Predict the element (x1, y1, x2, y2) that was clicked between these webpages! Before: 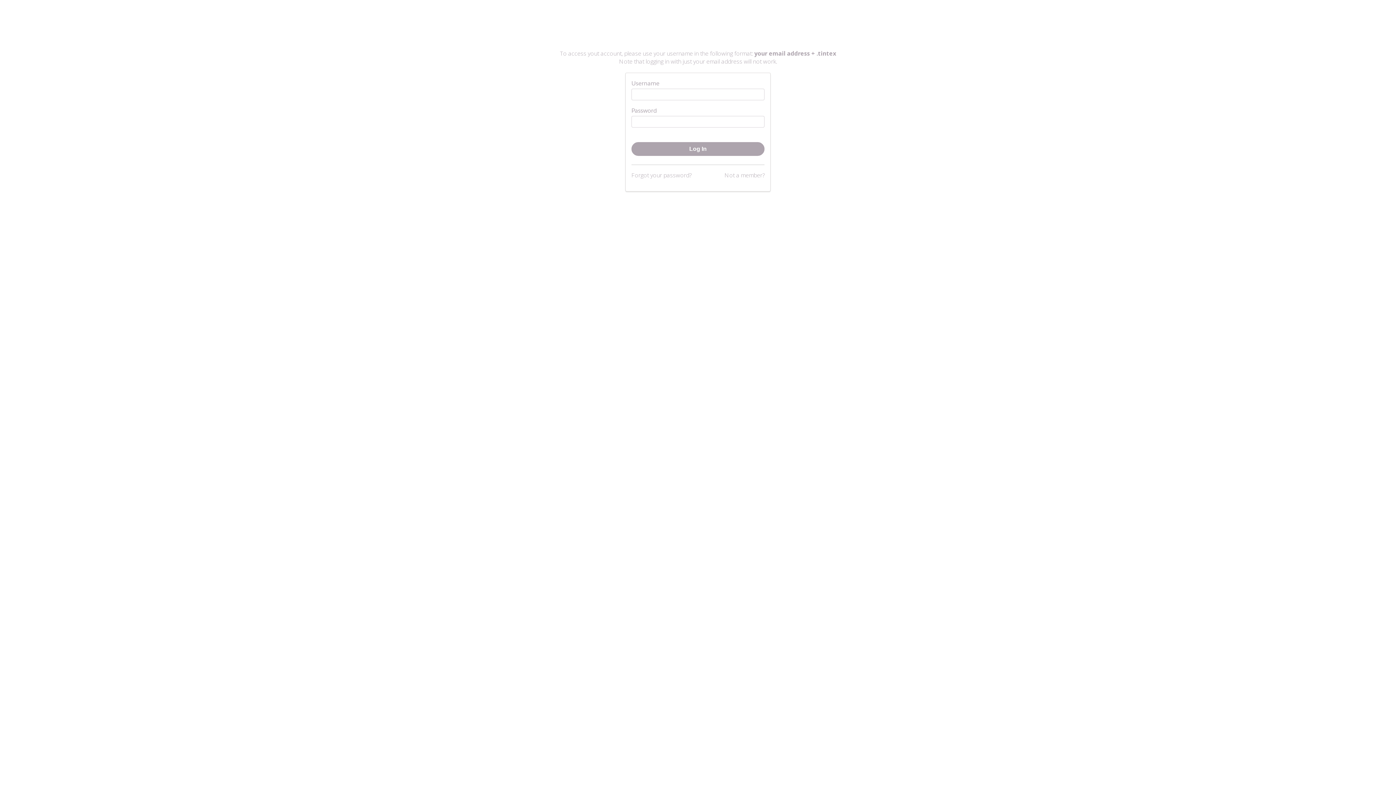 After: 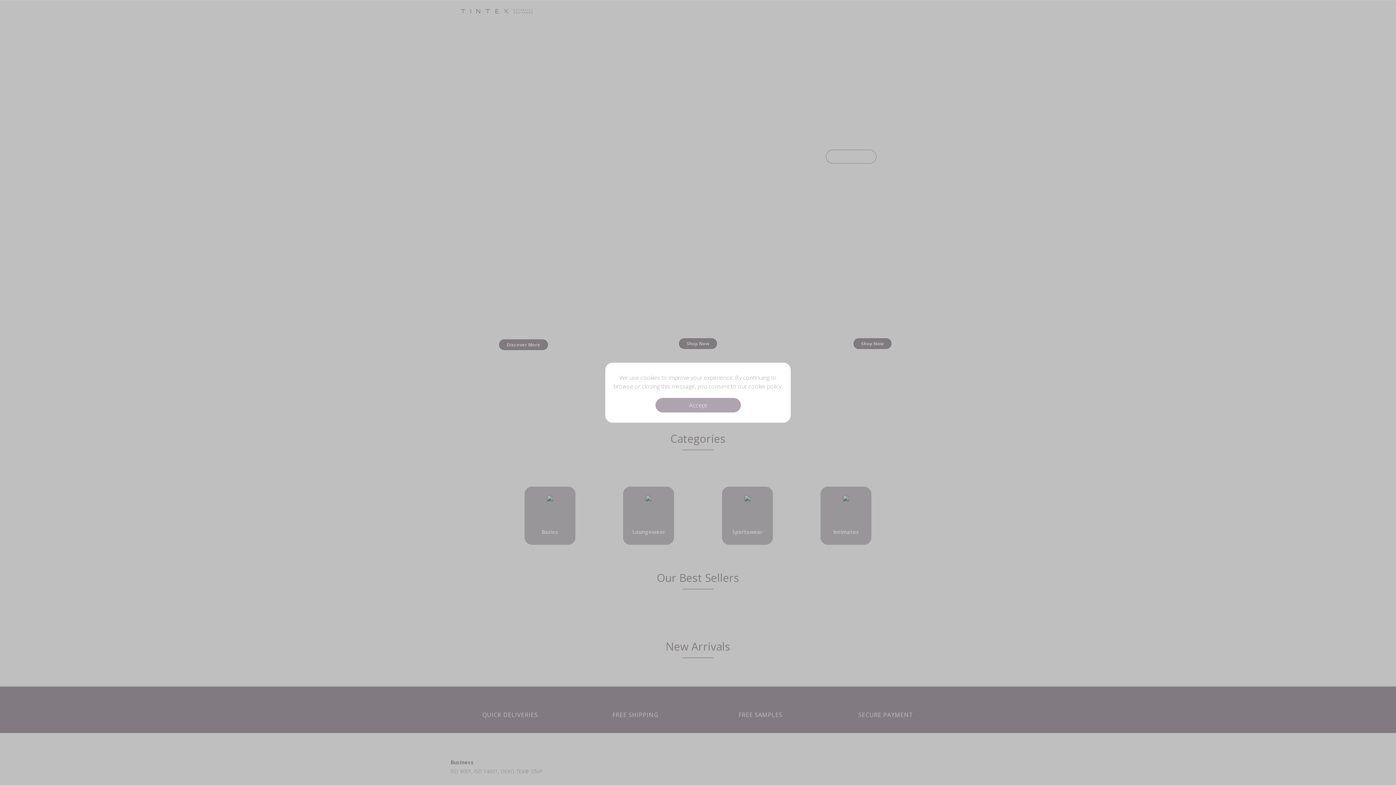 Action: bbox: (461, 22, 934, 31)